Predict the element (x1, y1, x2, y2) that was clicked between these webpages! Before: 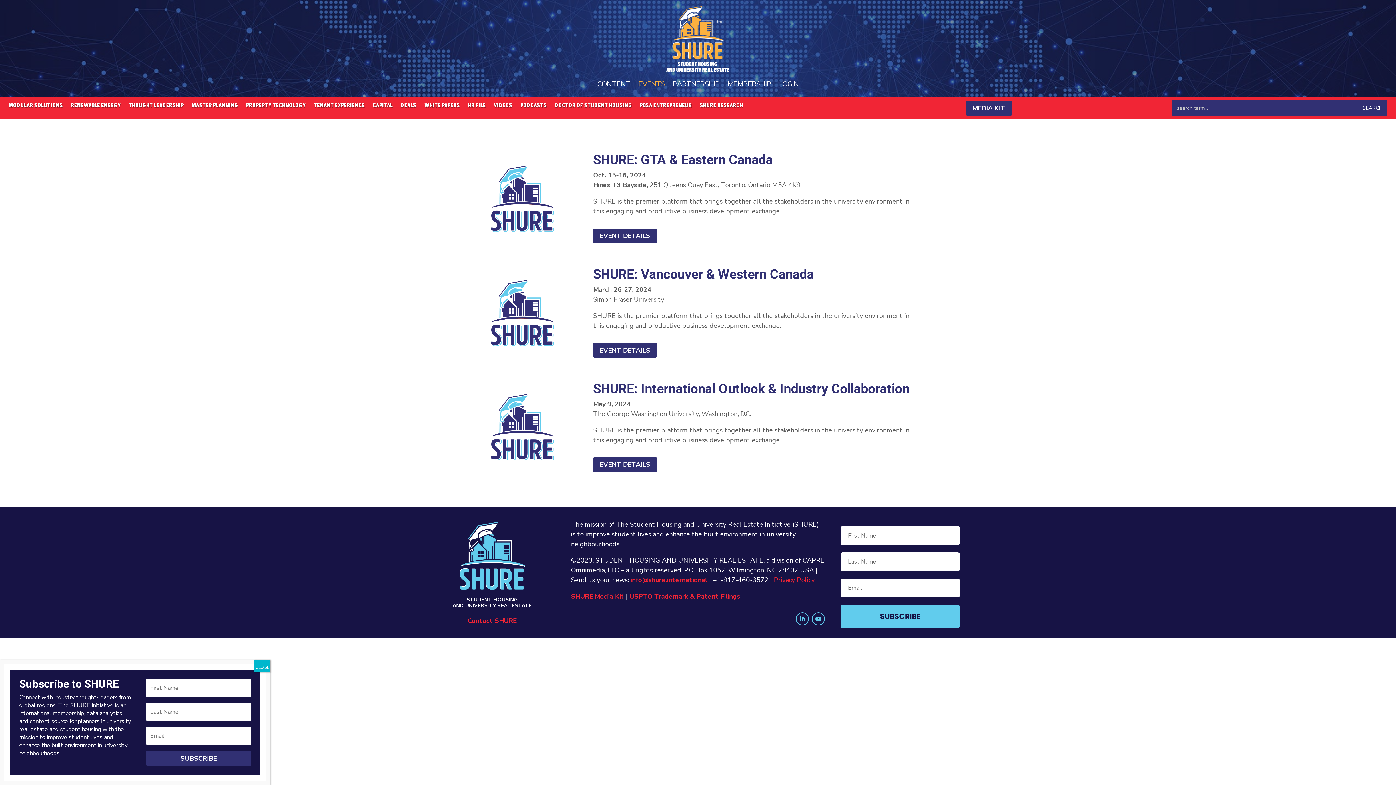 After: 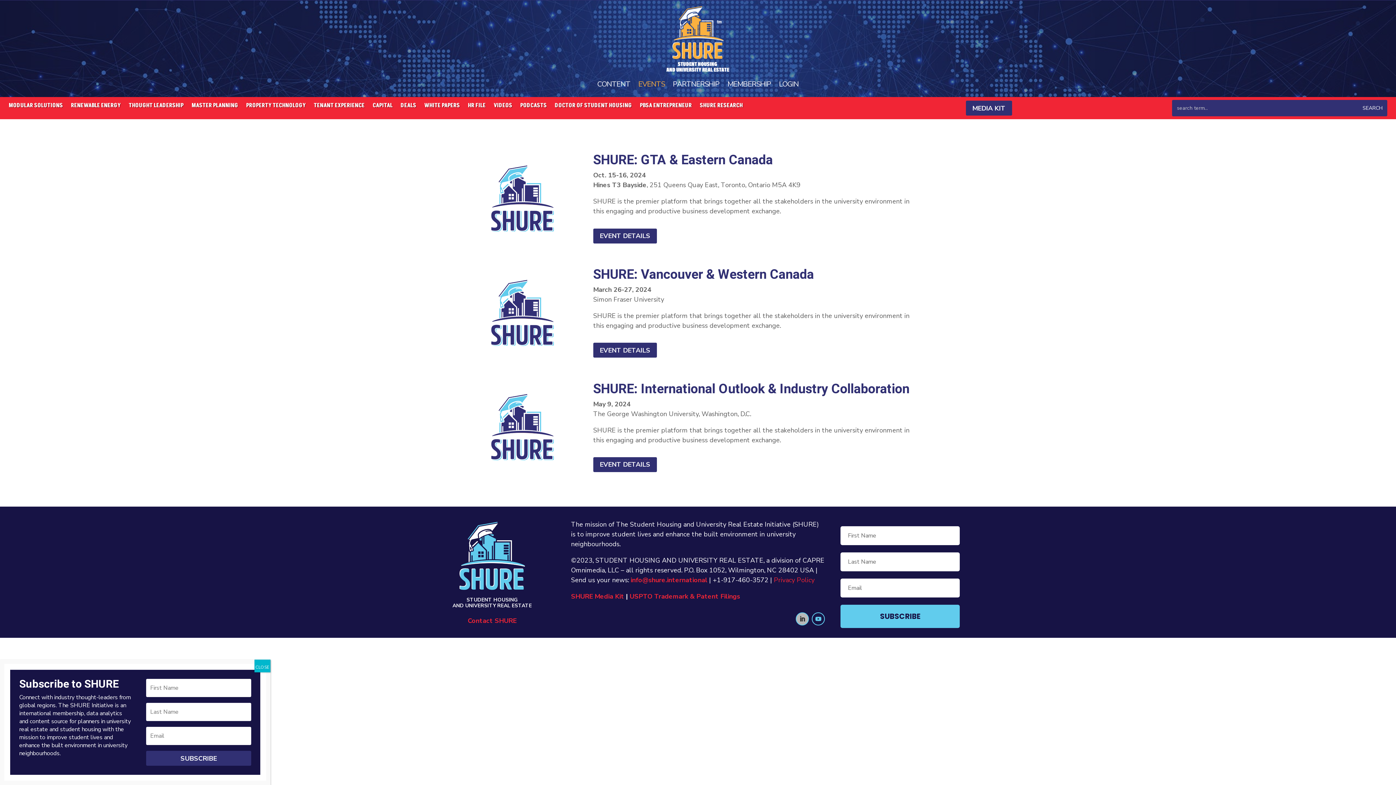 Action: bbox: (796, 612, 809, 625)